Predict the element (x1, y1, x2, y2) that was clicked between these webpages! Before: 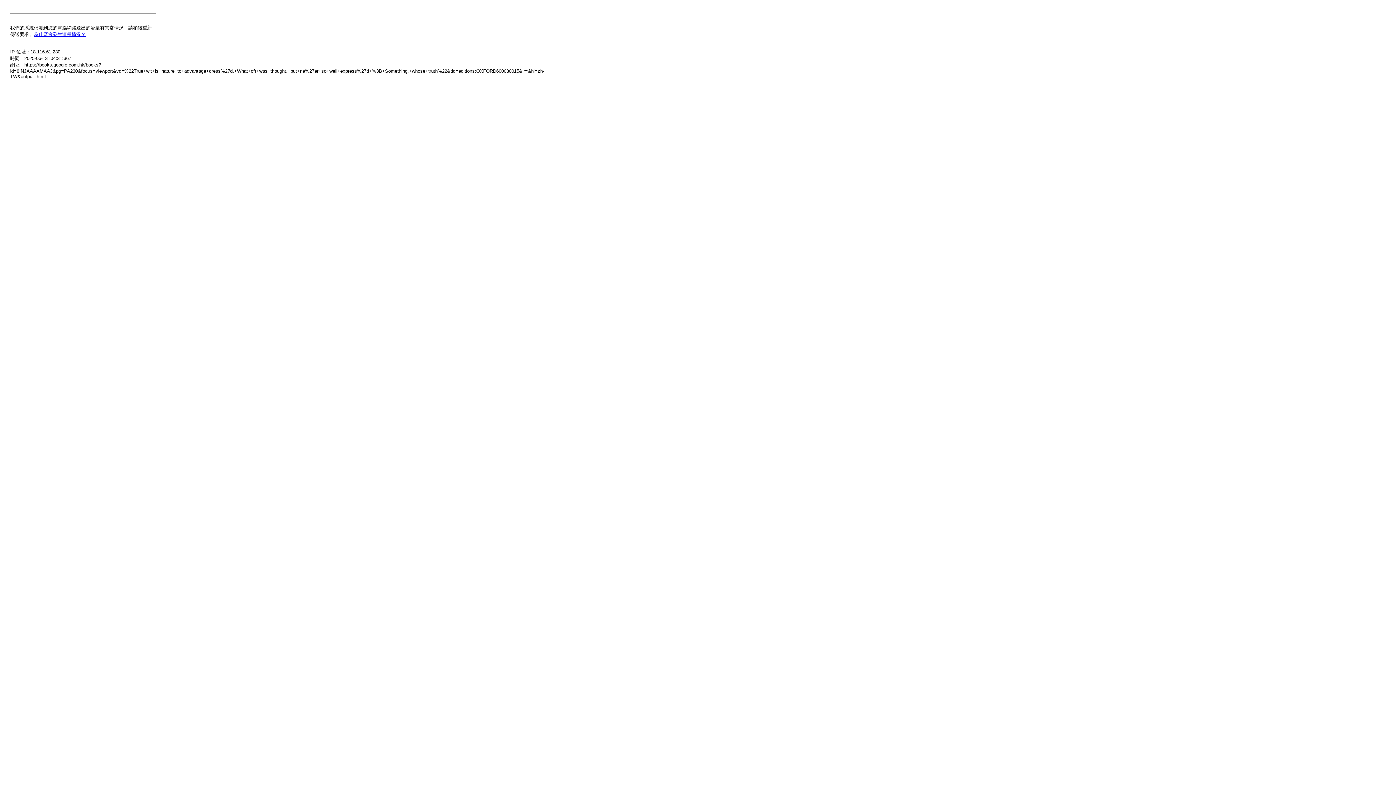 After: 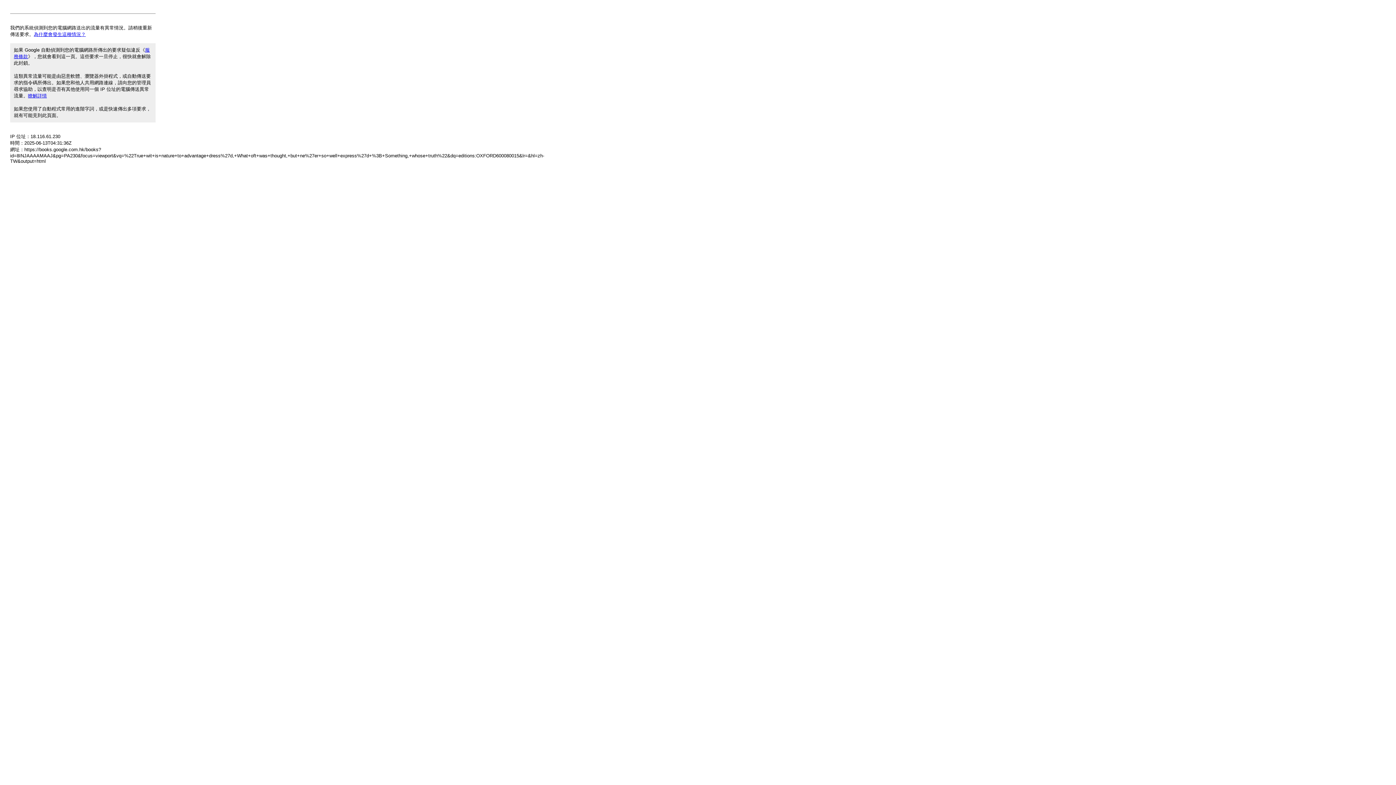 Action: bbox: (33, 31, 85, 37) label: 為什麼會發生這種情況？